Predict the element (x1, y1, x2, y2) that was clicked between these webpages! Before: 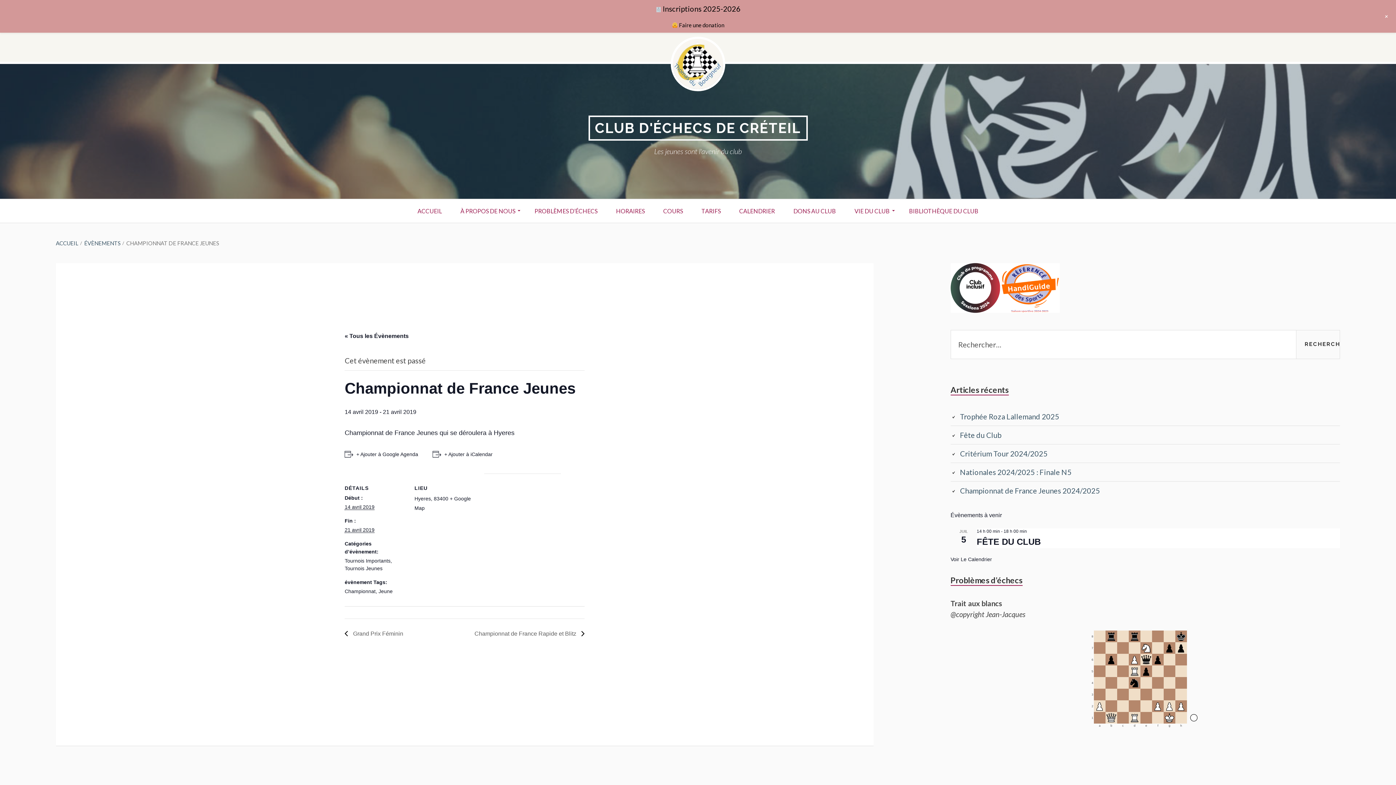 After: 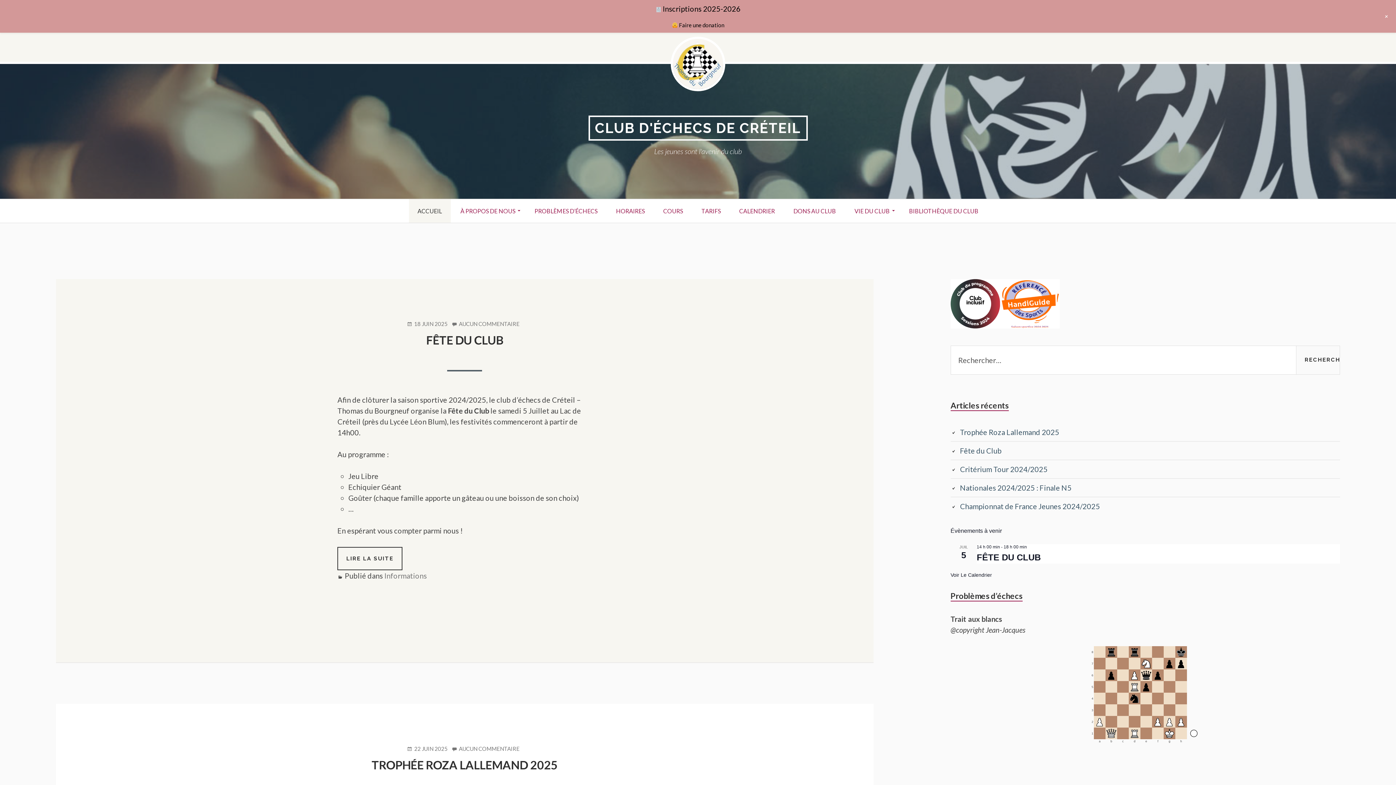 Action: bbox: (408, 199, 450, 222) label: ACCUEIL